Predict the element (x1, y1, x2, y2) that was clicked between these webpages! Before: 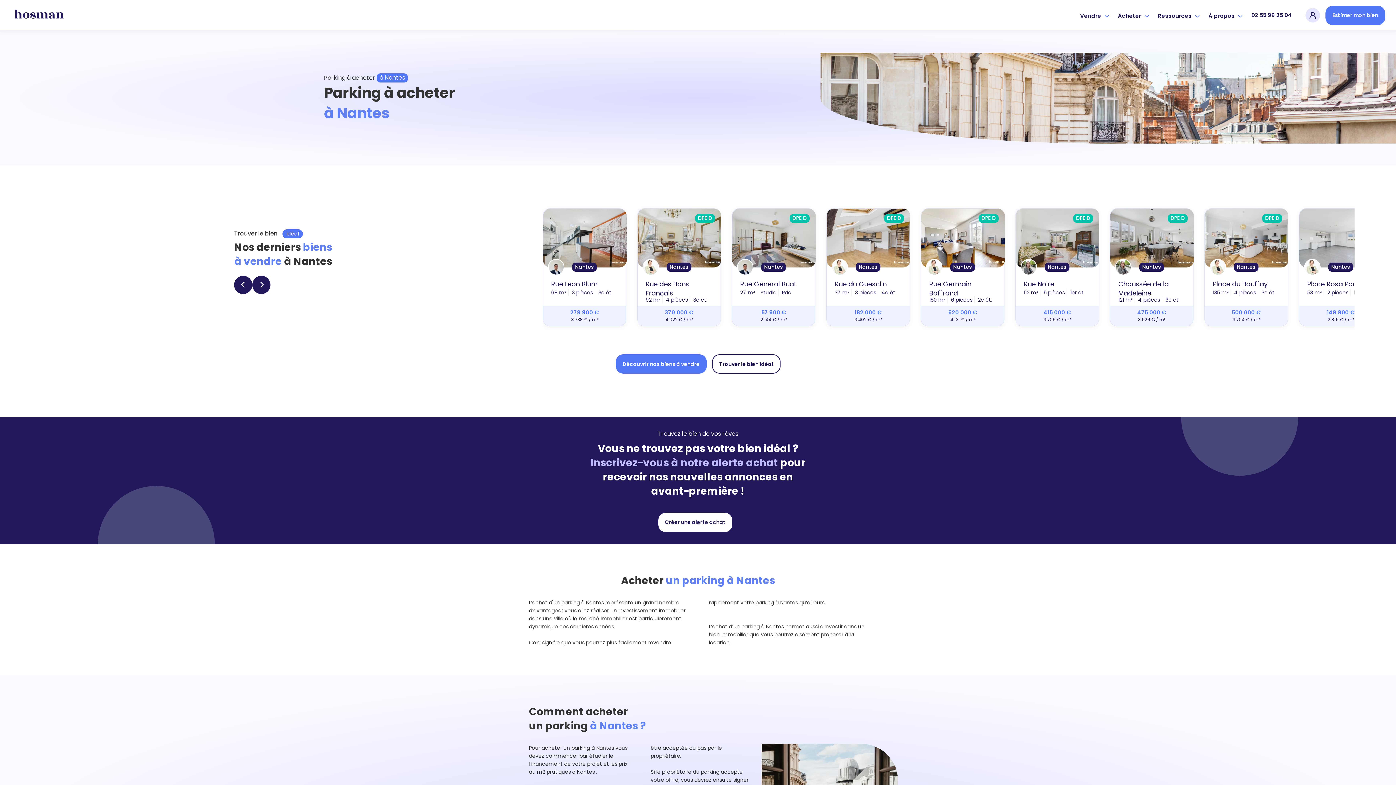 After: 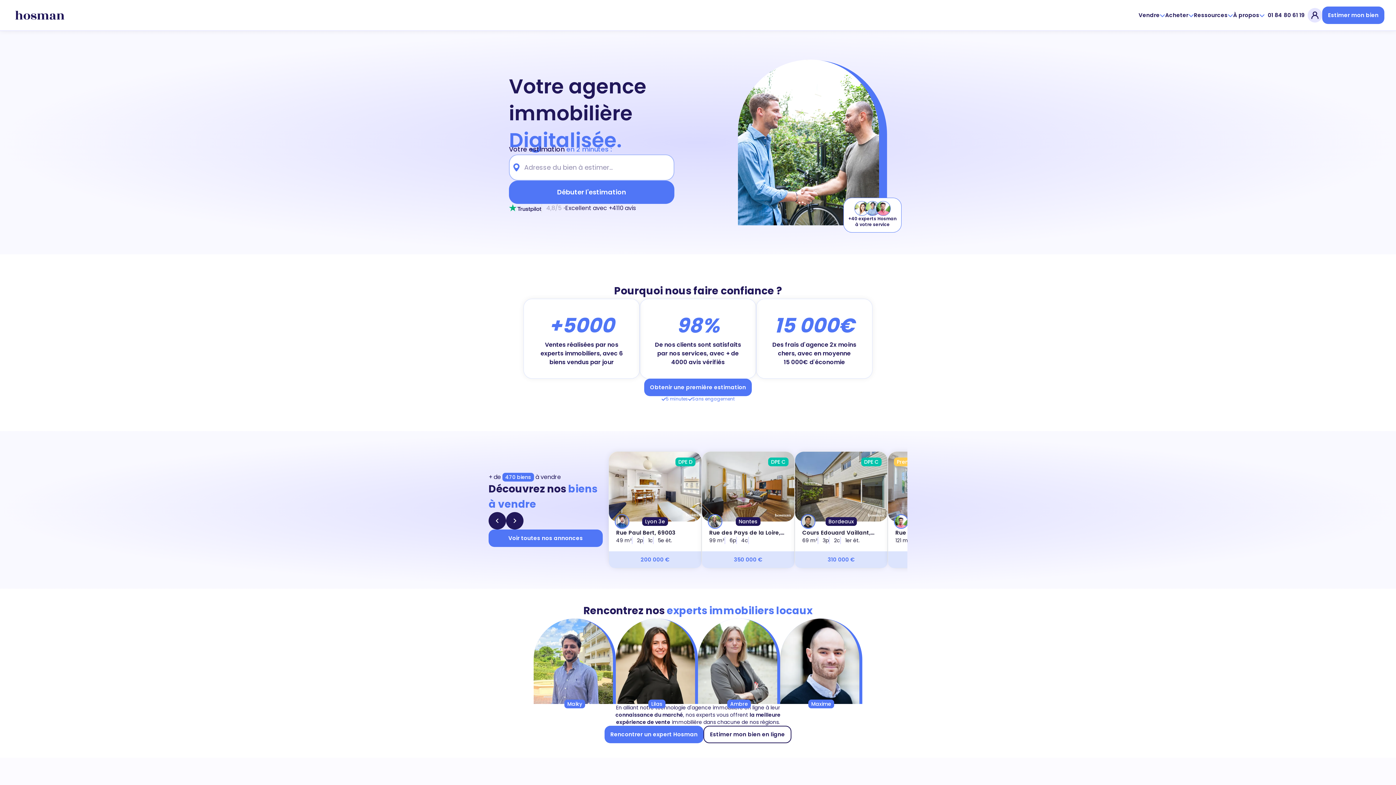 Action: label: hosman-logo bbox: (10, 7, 67, 23)